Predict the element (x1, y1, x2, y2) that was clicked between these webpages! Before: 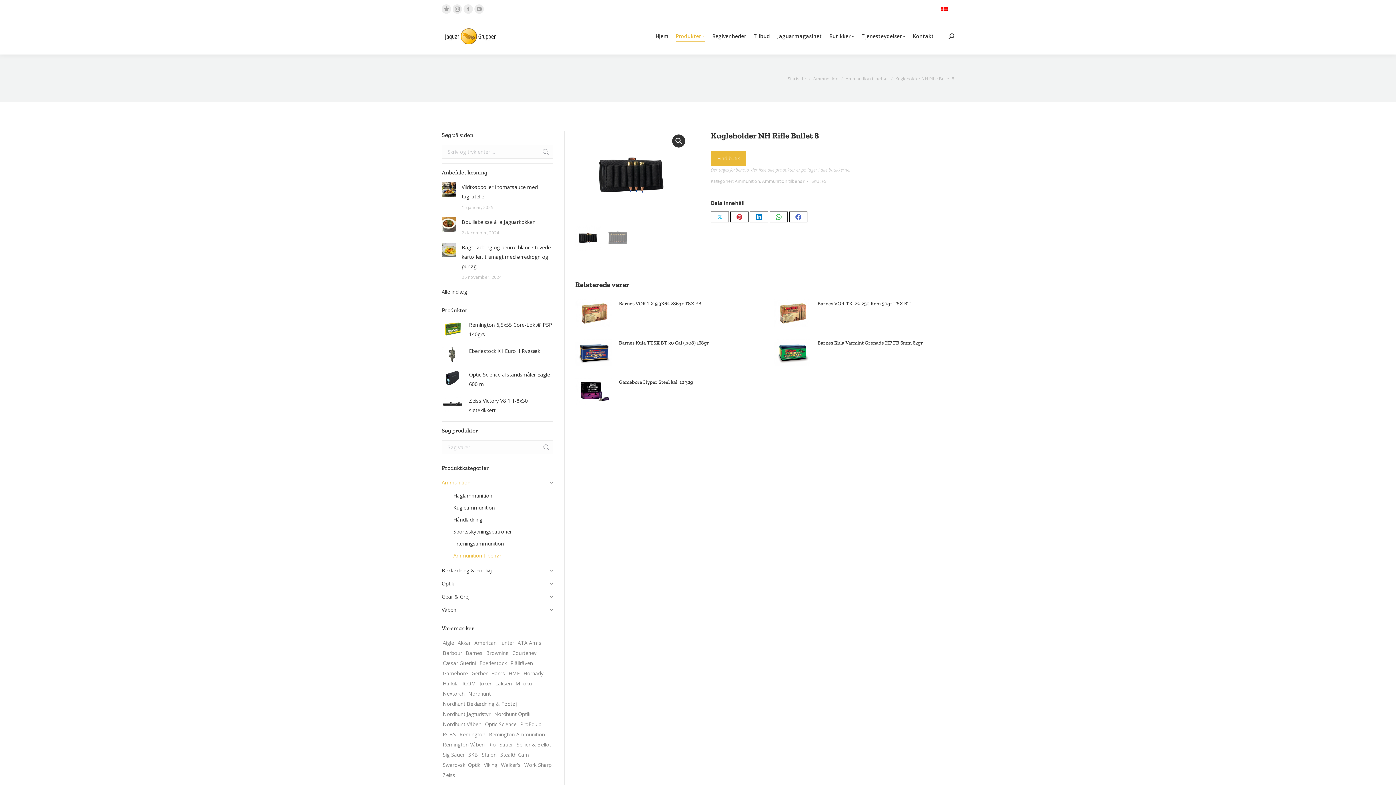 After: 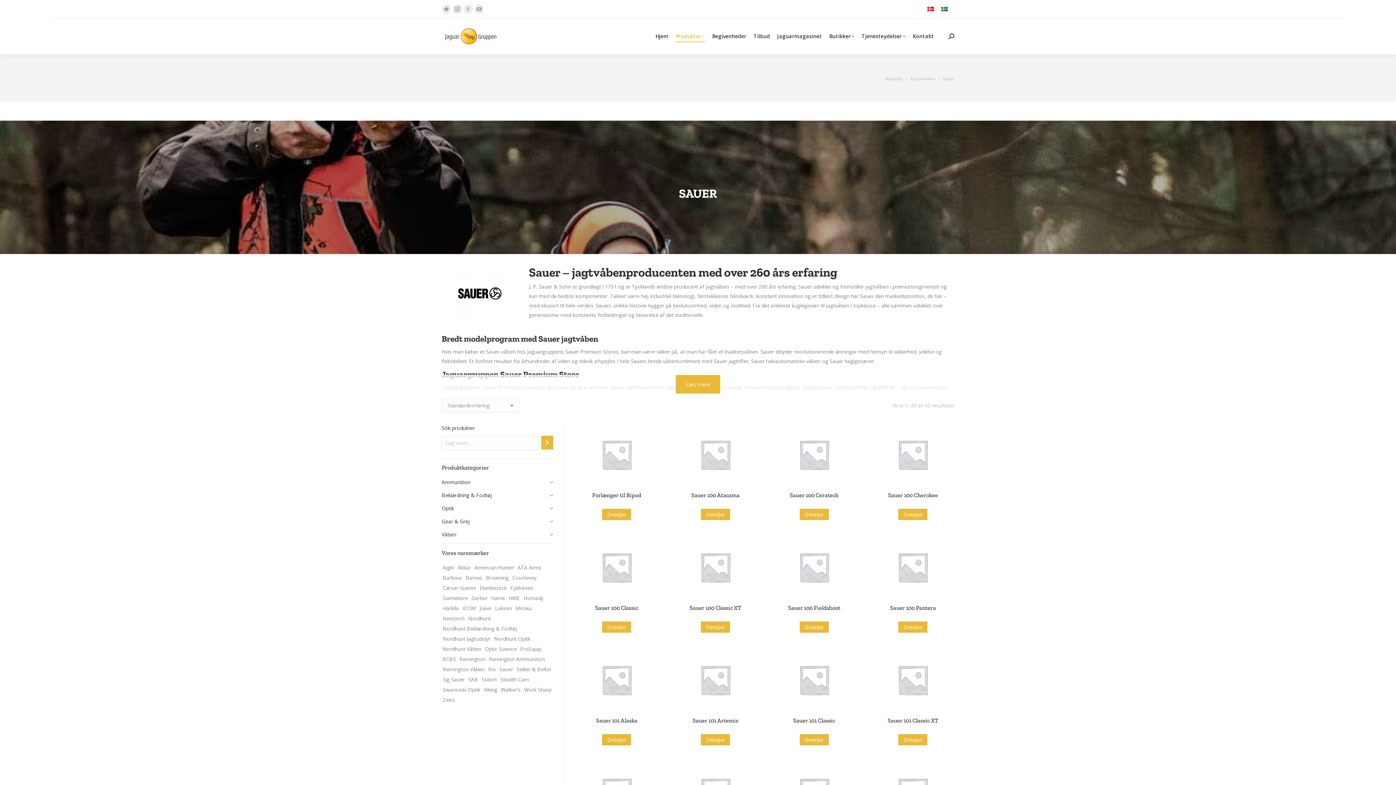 Action: bbox: (498, 740, 514, 749) label: Sauer (43 elementer)